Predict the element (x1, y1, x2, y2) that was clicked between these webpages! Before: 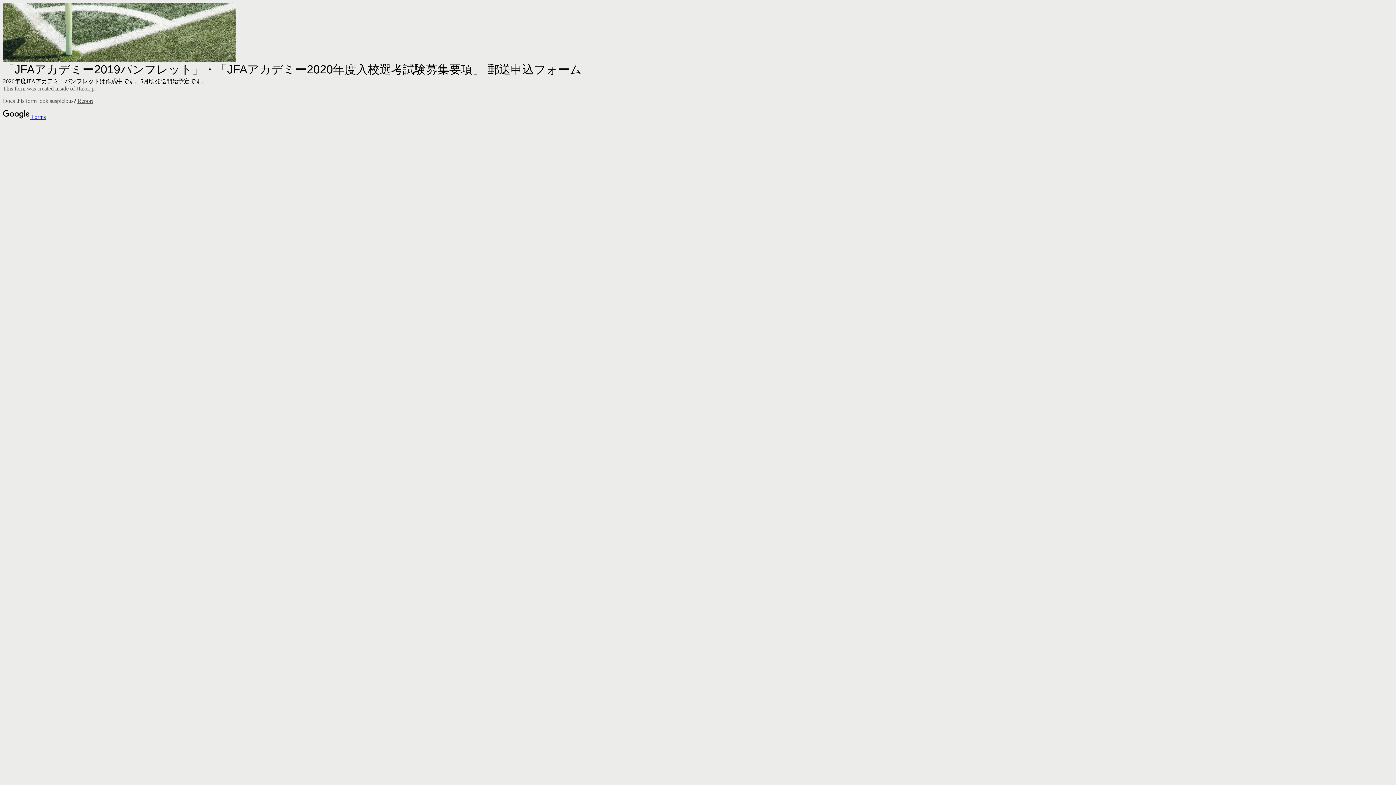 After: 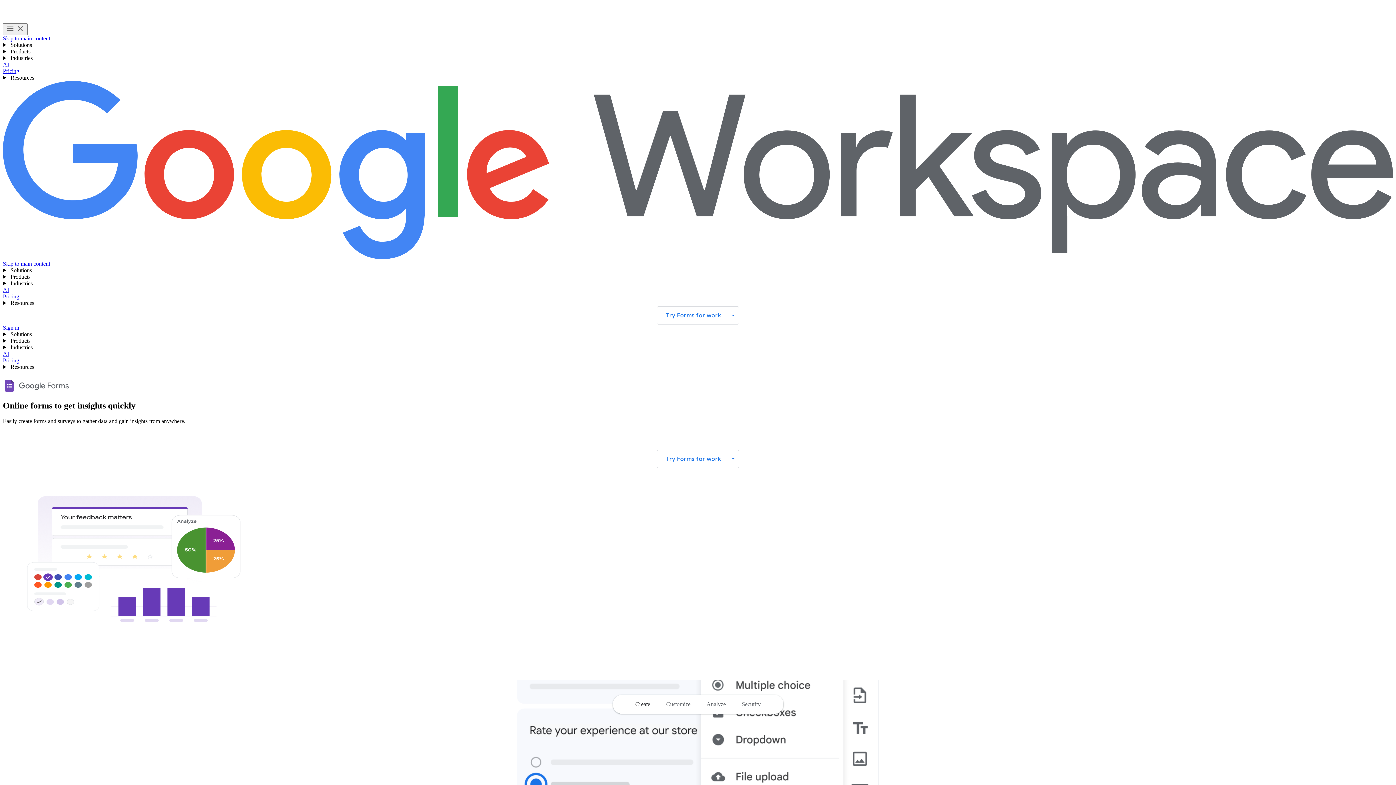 Action: label:  Forms bbox: (2, 113, 45, 119)